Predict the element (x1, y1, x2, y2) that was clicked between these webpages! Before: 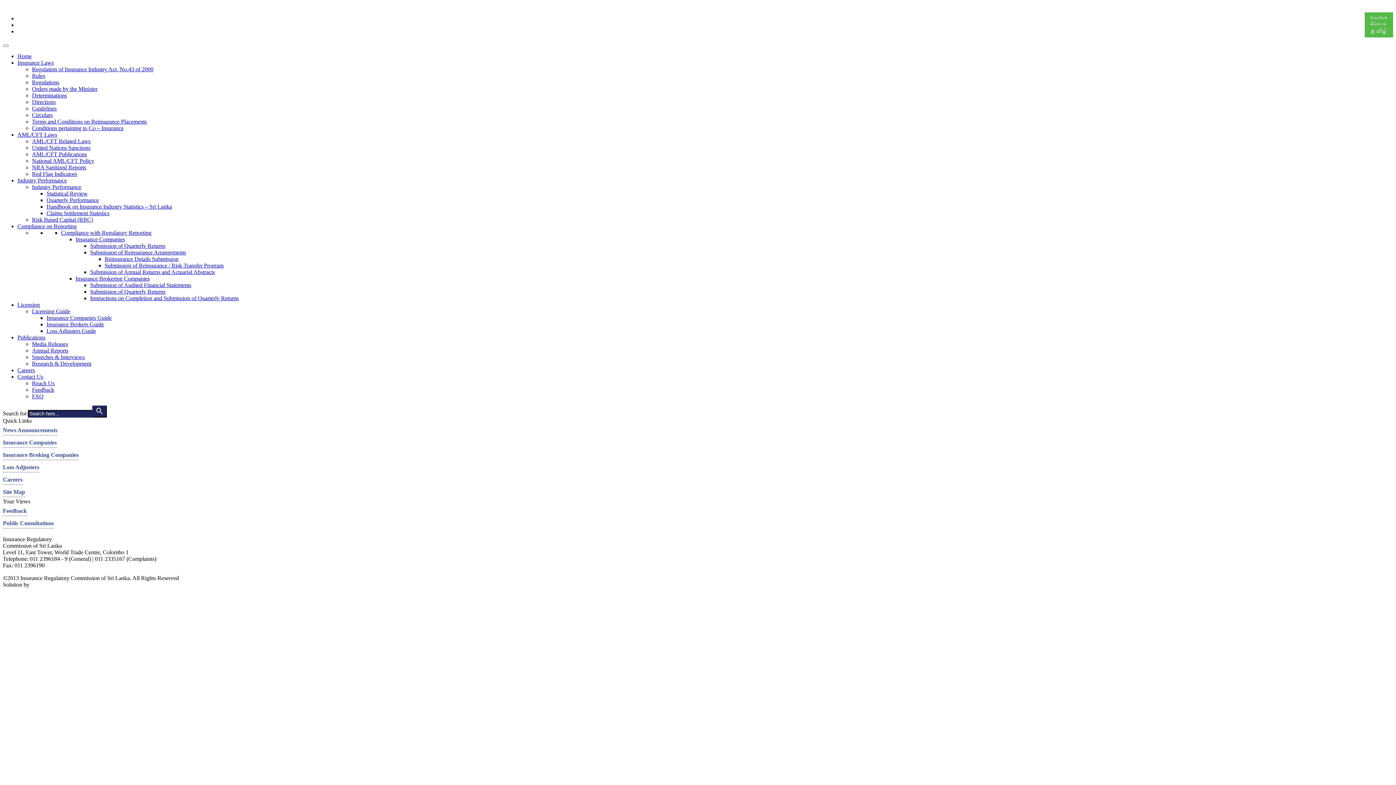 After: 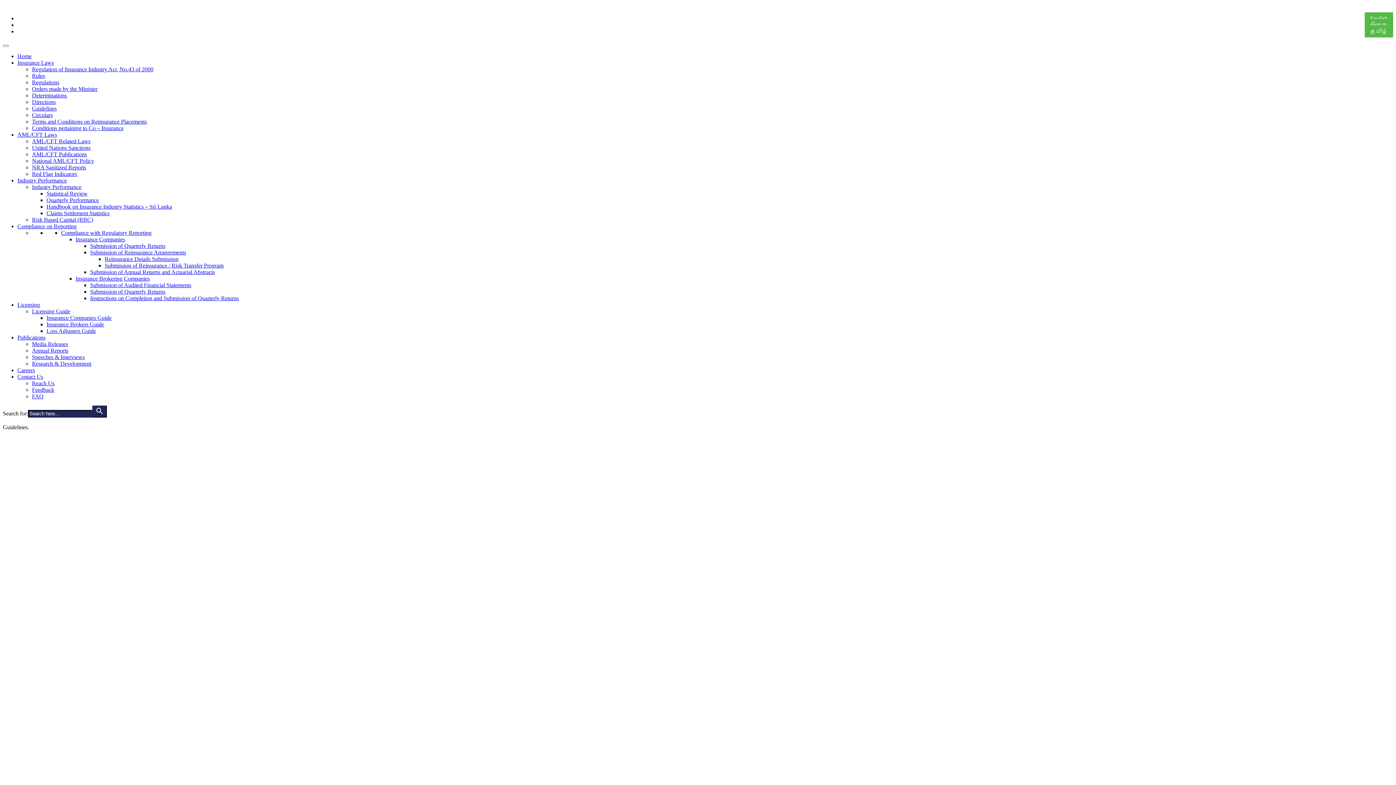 Action: bbox: (32, 105, 56, 111) label: Guidelines